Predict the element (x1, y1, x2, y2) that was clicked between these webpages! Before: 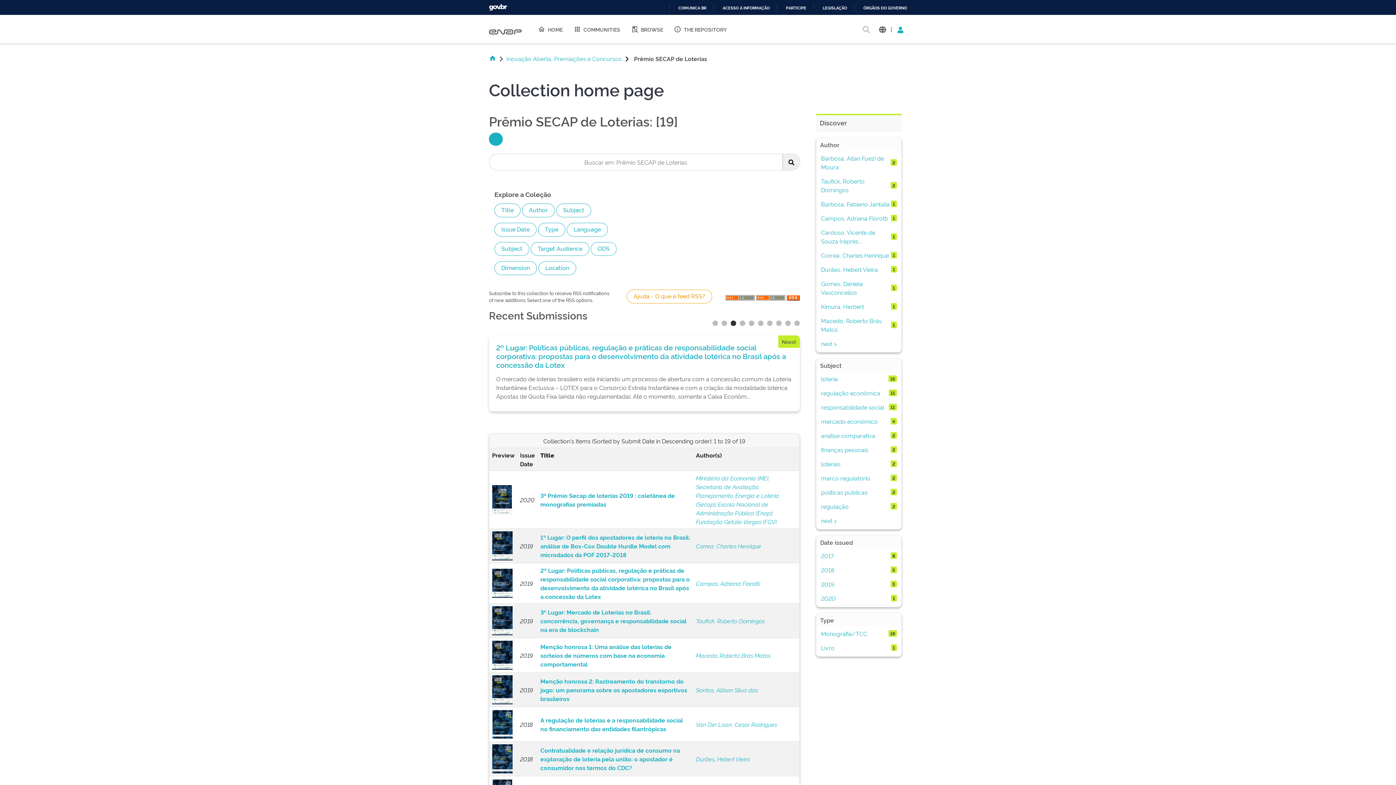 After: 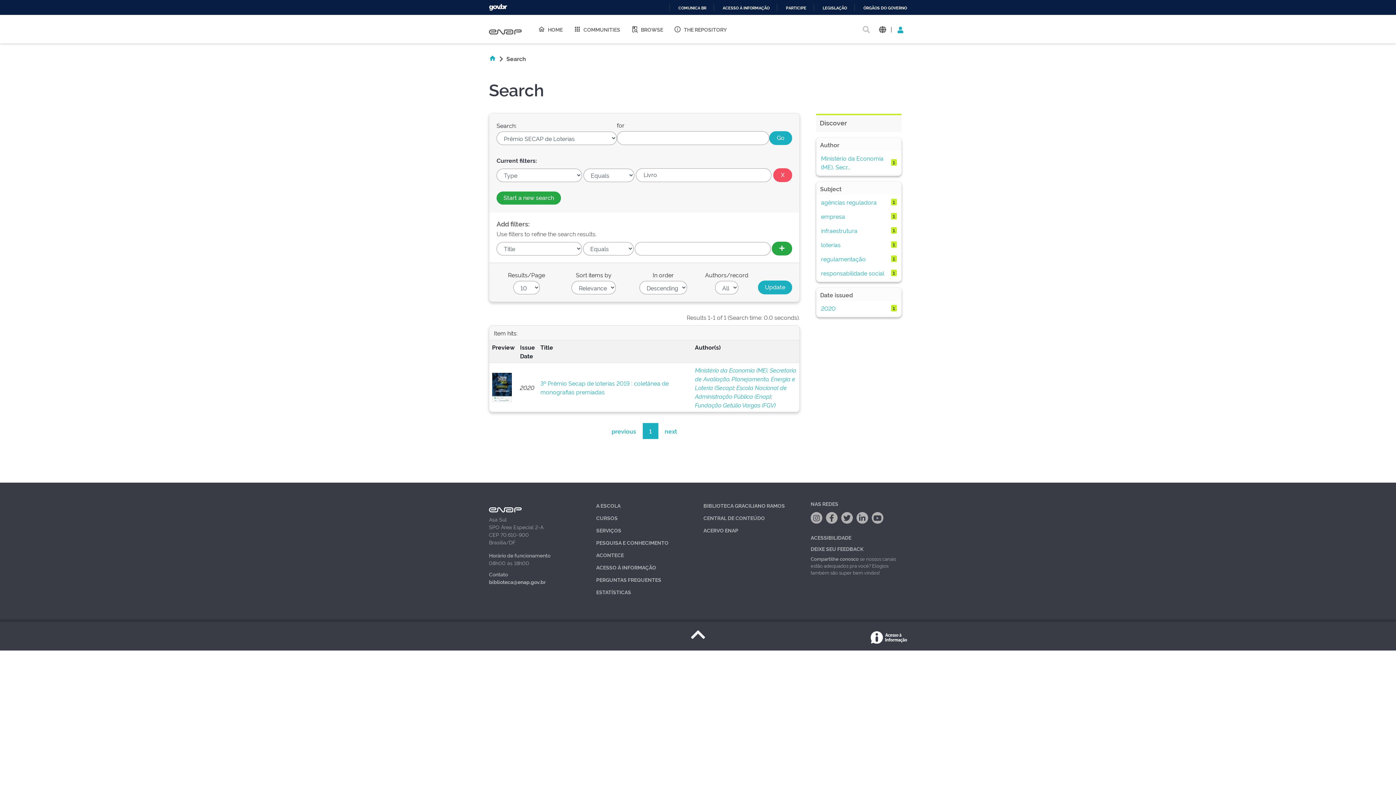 Action: bbox: (821, 643, 834, 652) label: Livro